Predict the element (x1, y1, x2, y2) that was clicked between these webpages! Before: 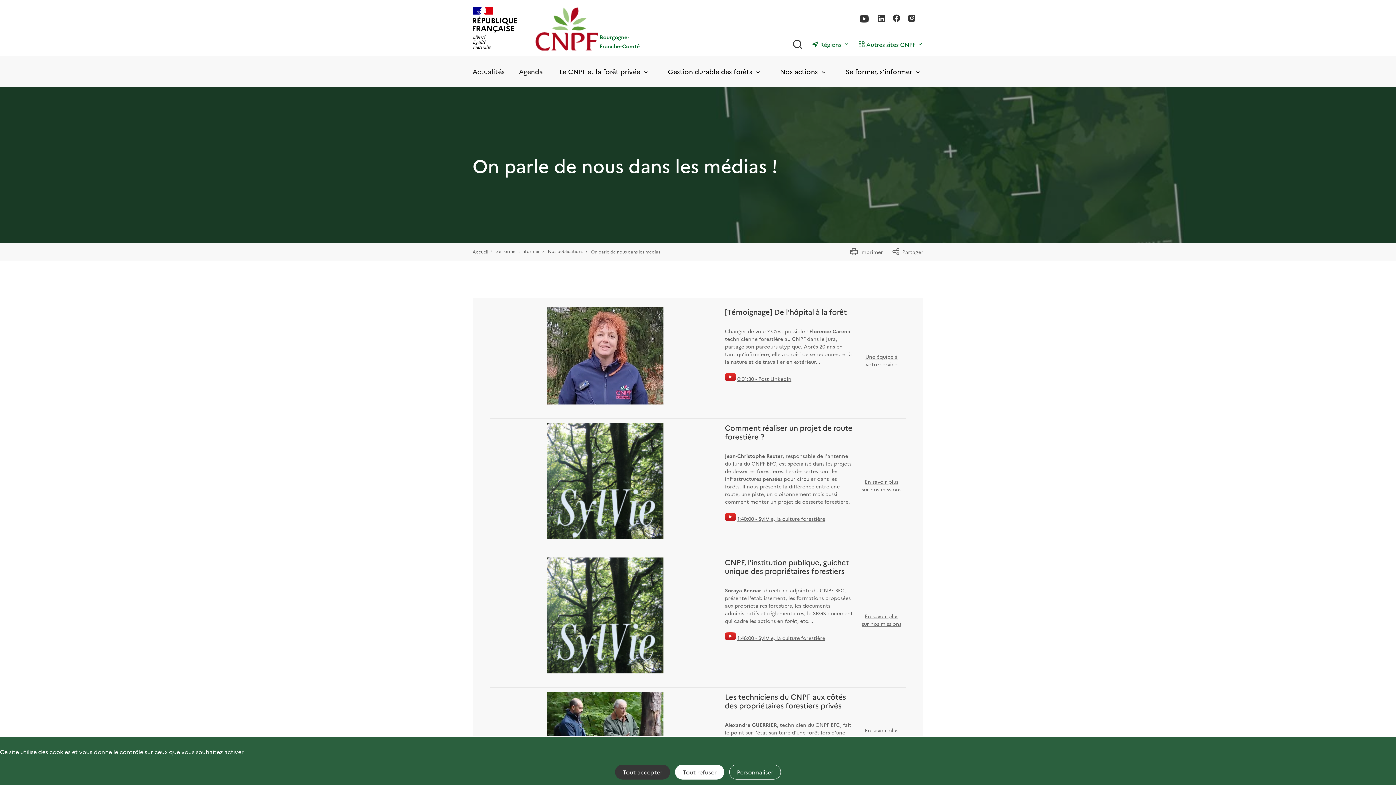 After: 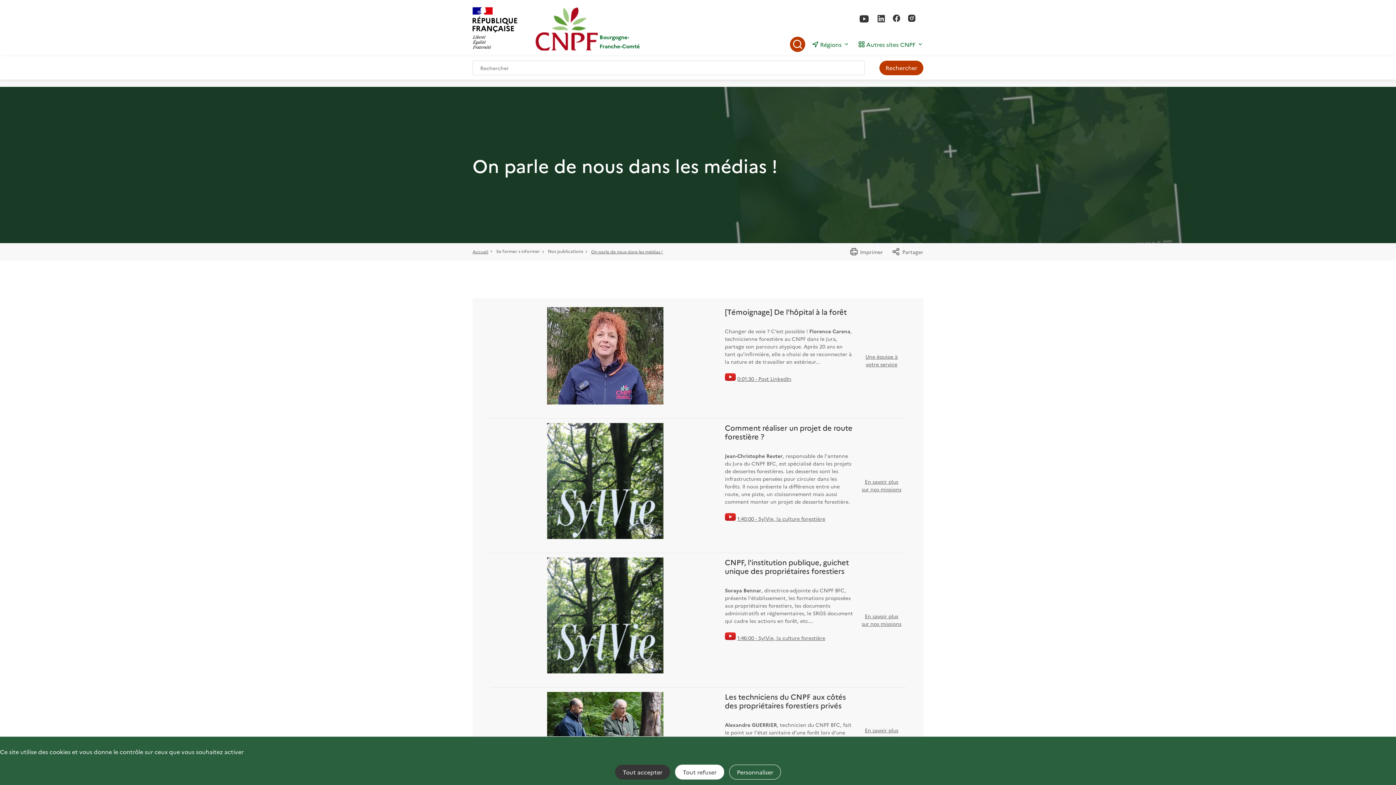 Action: bbox: (790, 36, 805, 51) label: Rechercher